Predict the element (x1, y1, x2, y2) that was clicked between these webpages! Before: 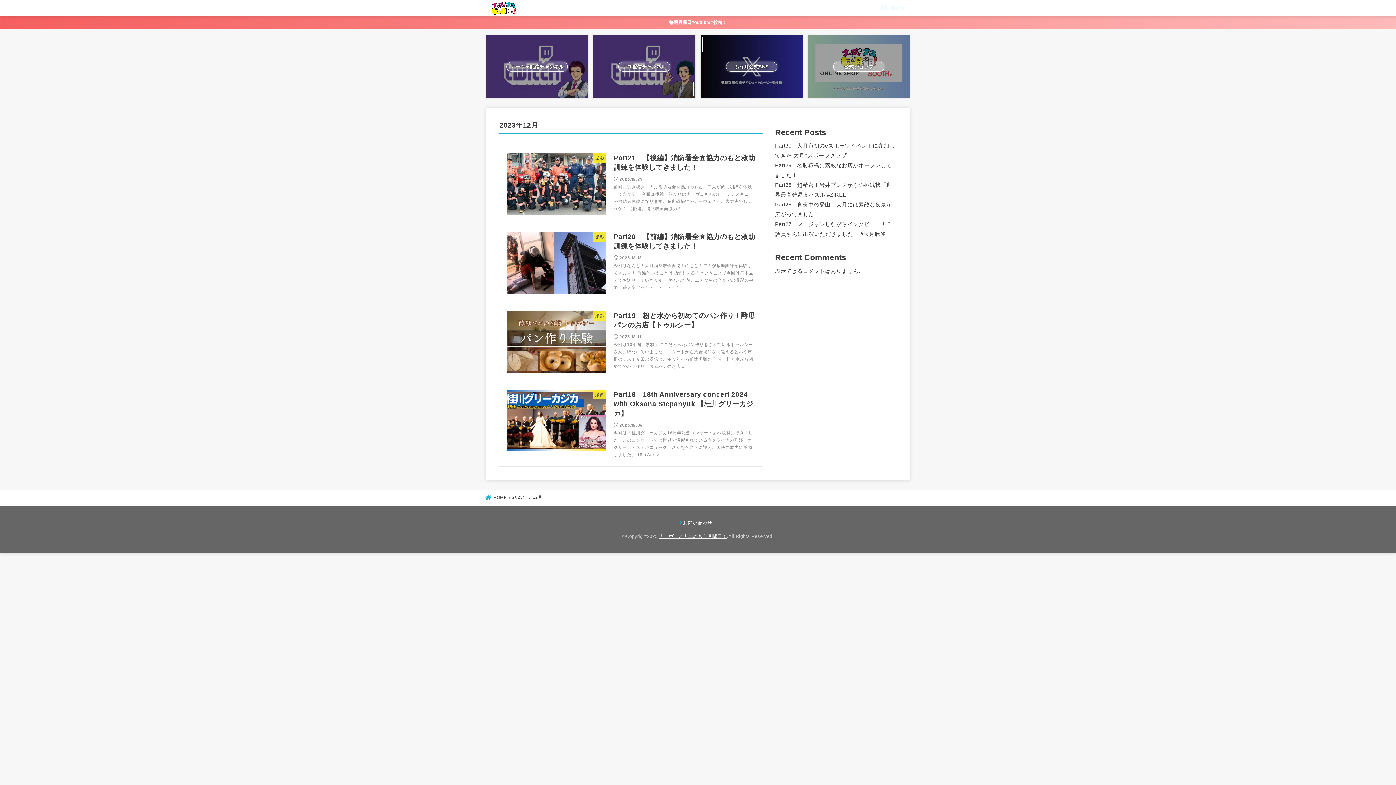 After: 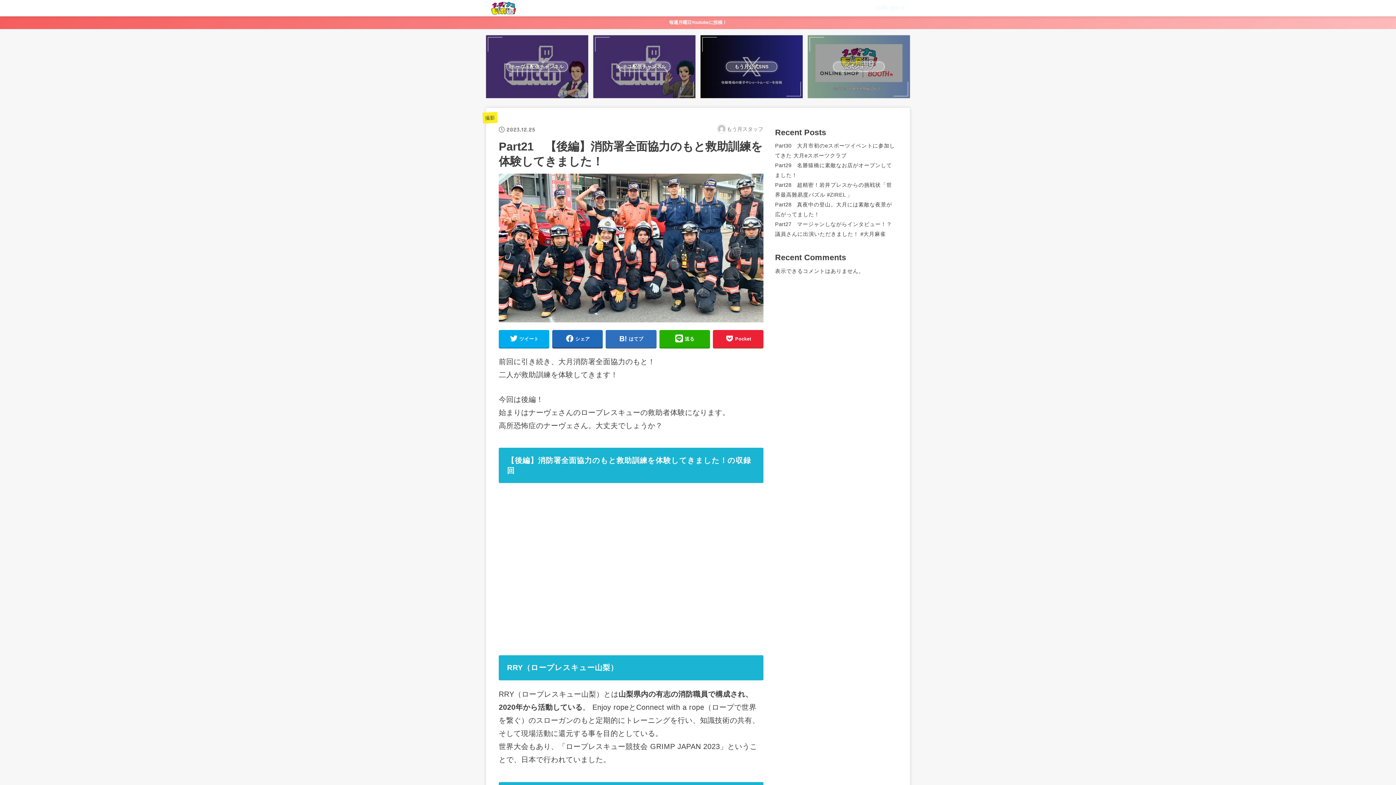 Action: bbox: (498, 145, 763, 222) label: 撮影
Part21　【後編】消防署全面協力のもと救助訓練を体験してきました！
2023.12.25

前回に引き続き、大月消防署全面協力のもと！二人が救助訓練を体験してきます！ 今回は後編！始まりはナーヴェさんのロープレスキューの救助者体験になります。高所恐怖症のナーヴェさん。大丈夫でしょうか？ 【後編】消防署全面協力の...